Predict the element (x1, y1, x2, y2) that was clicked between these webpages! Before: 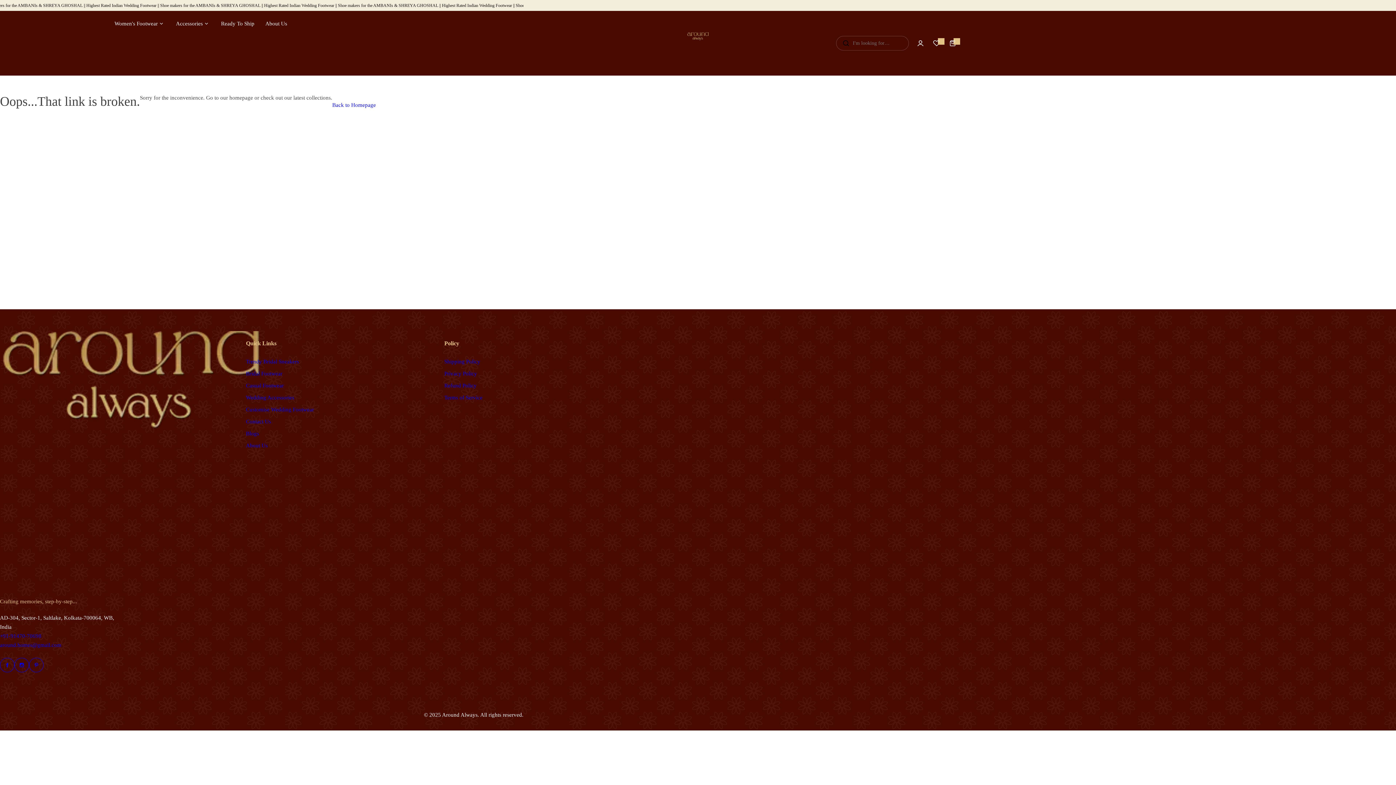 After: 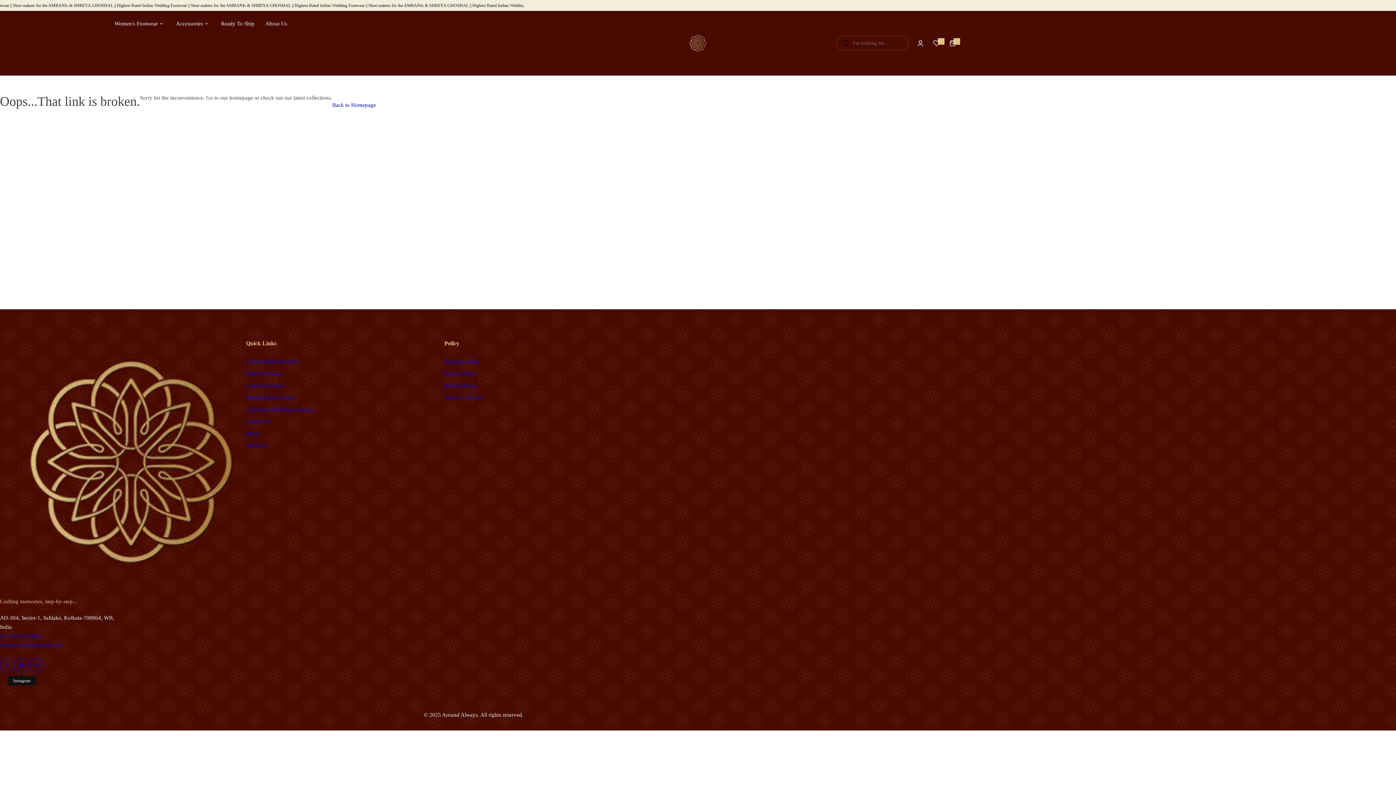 Action: bbox: (14, 658, 29, 672) label: Instagram